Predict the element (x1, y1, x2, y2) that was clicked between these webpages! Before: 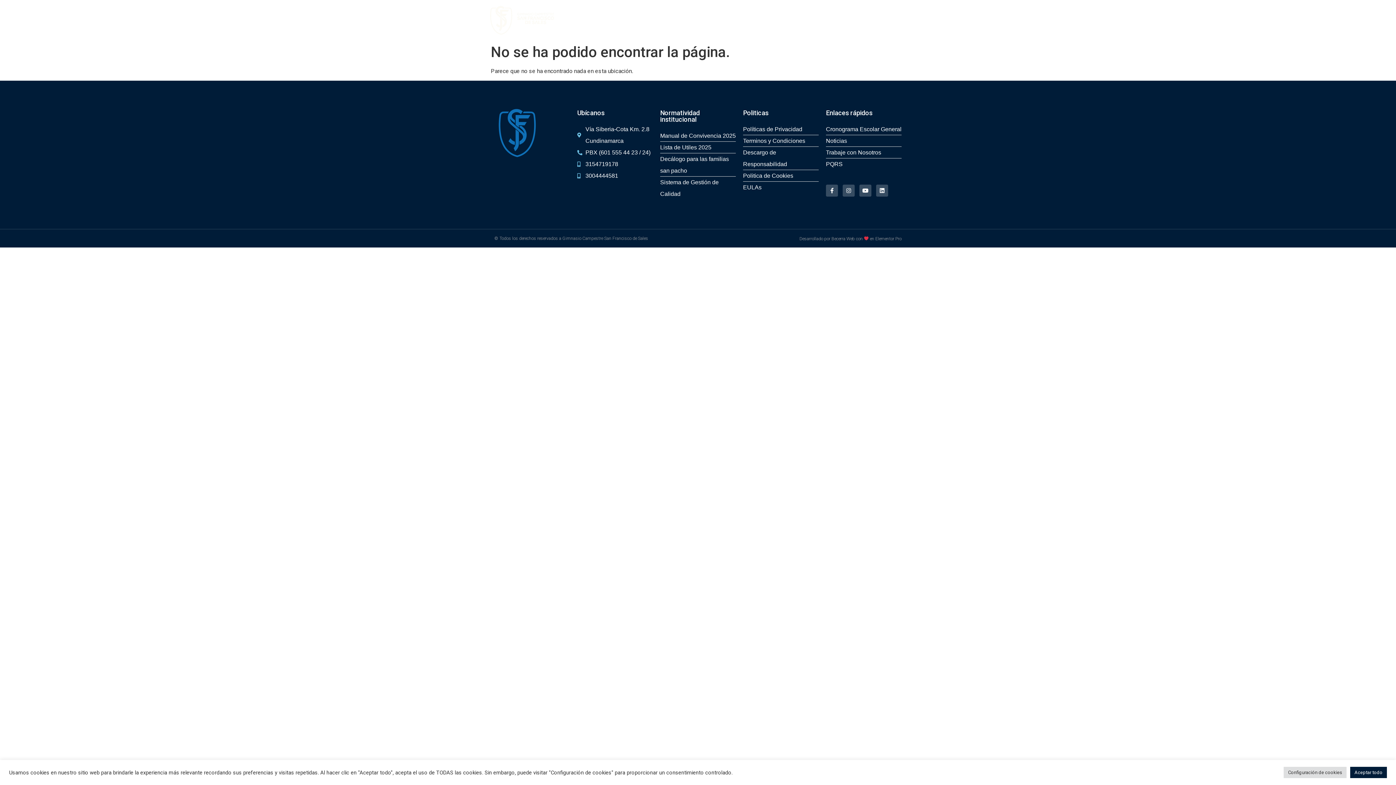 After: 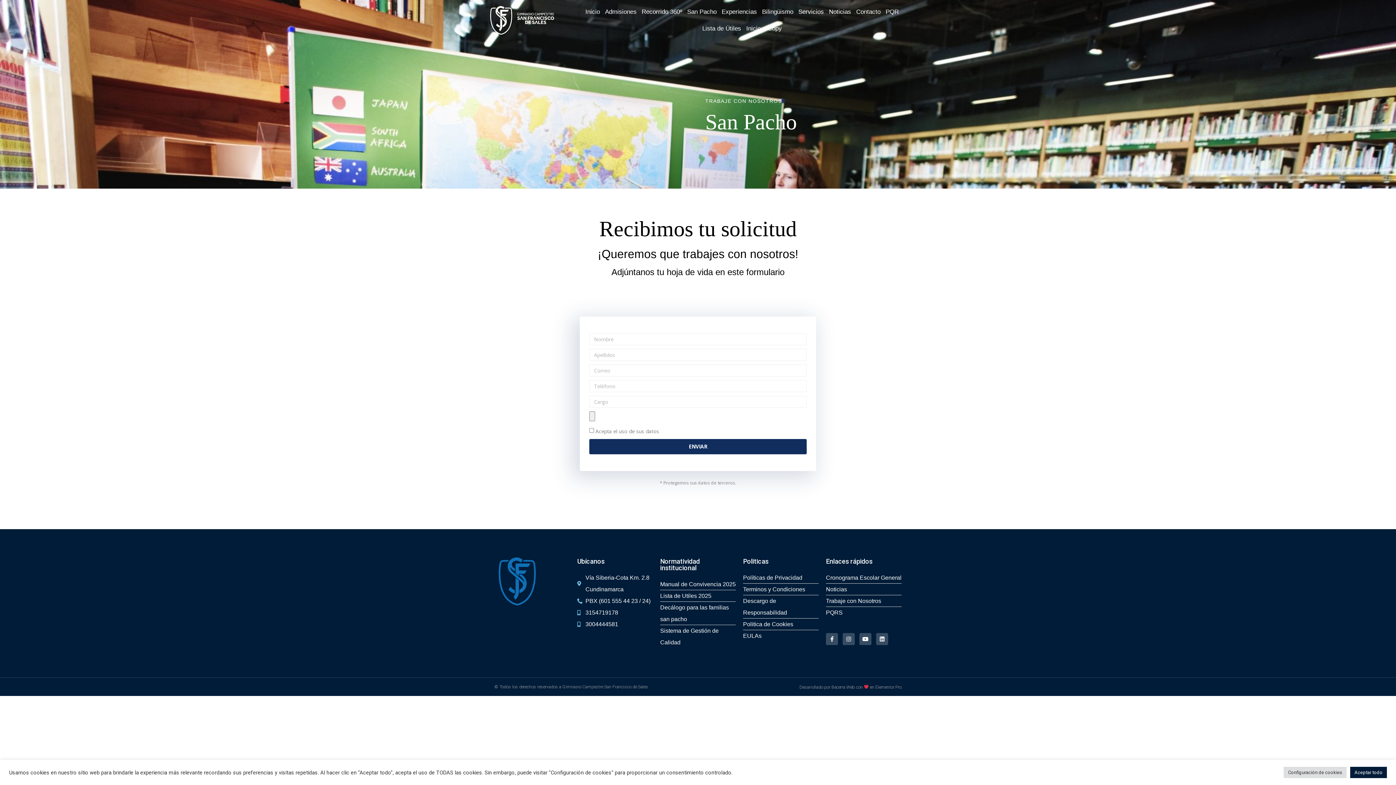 Action: label: Trabaje con Nosotros bbox: (826, 147, 901, 158)